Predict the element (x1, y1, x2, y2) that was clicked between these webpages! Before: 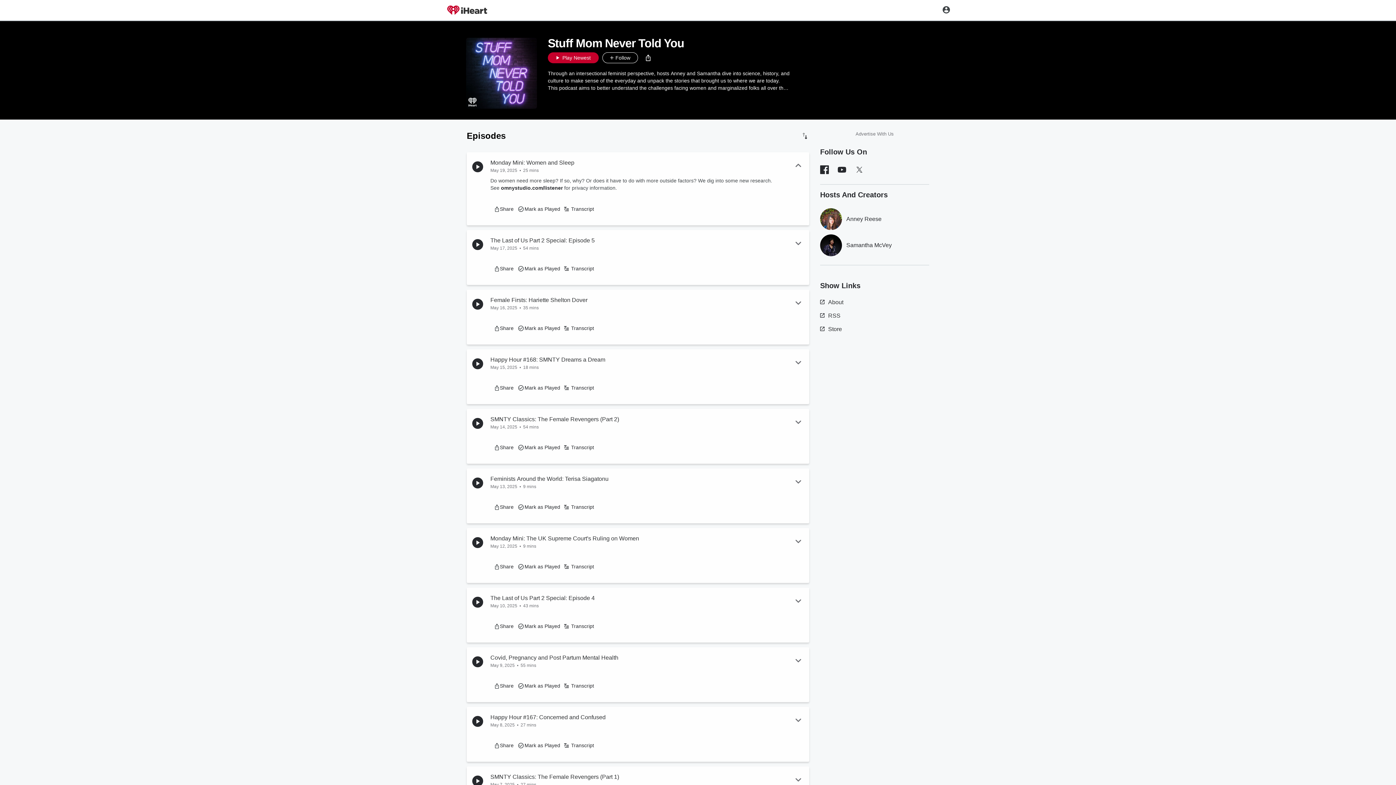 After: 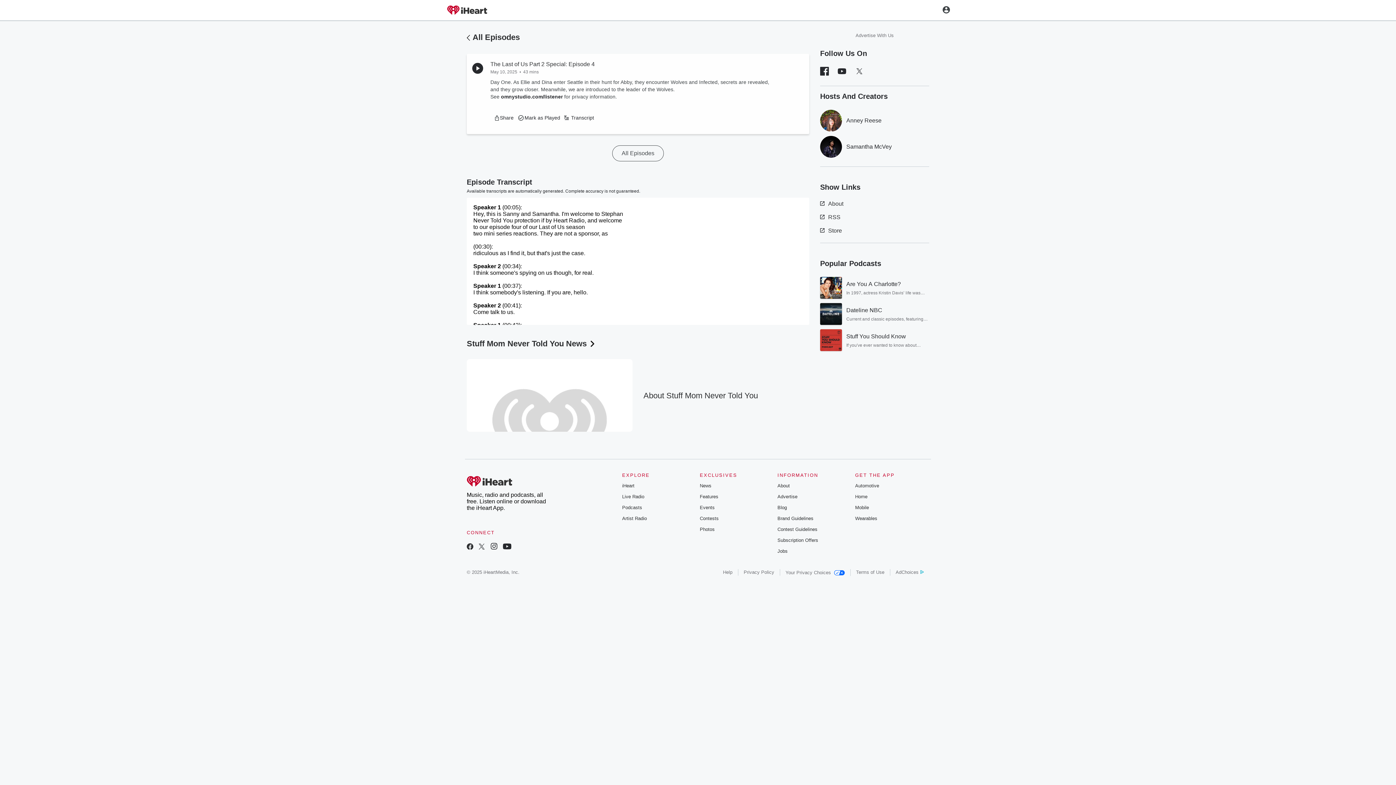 Action: label: Transcript bbox: (569, 622, 594, 630)